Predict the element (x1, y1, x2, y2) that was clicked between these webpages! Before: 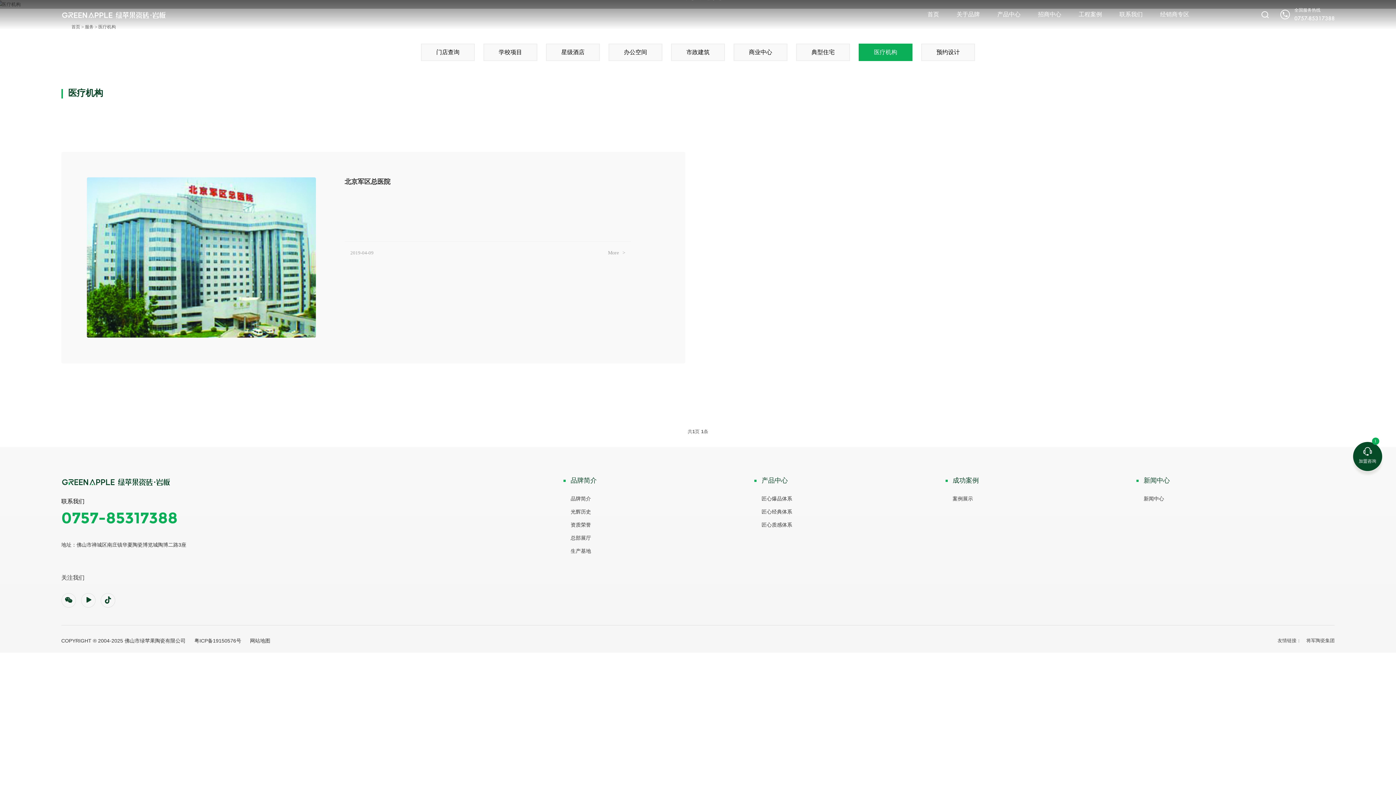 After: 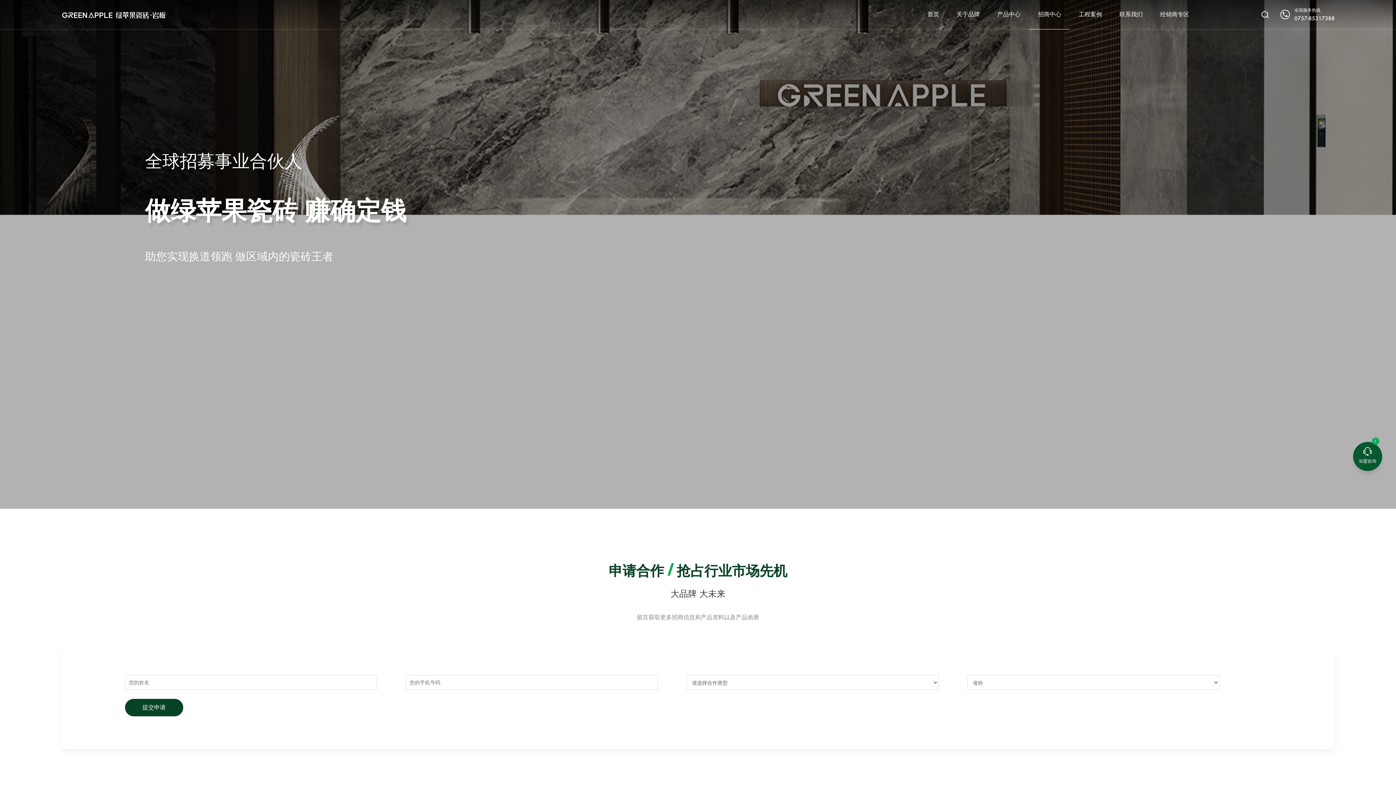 Action: bbox: (1038, 9, 1061, 18) label: 招商中心